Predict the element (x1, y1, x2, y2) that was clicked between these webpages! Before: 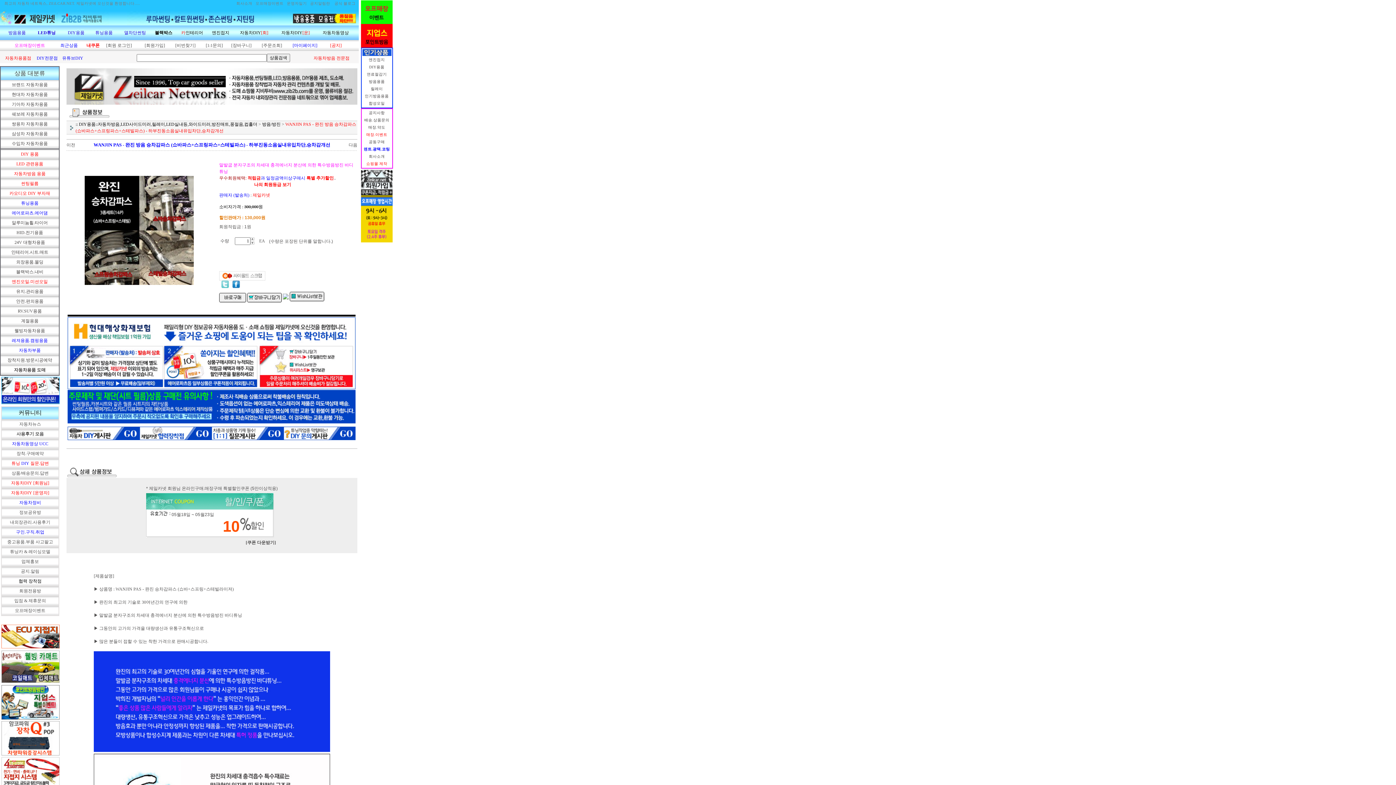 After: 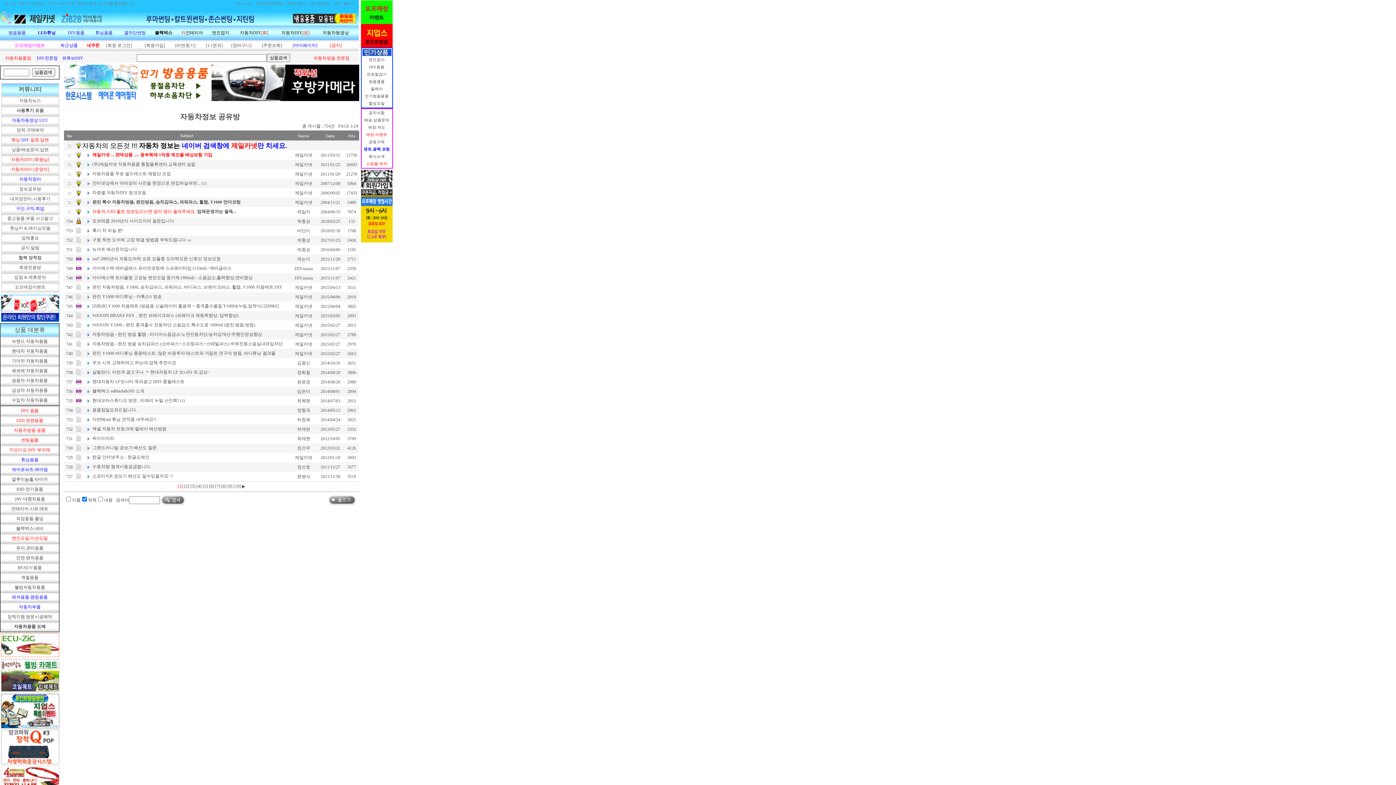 Action: bbox: (19, 510, 41, 515) label: 정보공유방